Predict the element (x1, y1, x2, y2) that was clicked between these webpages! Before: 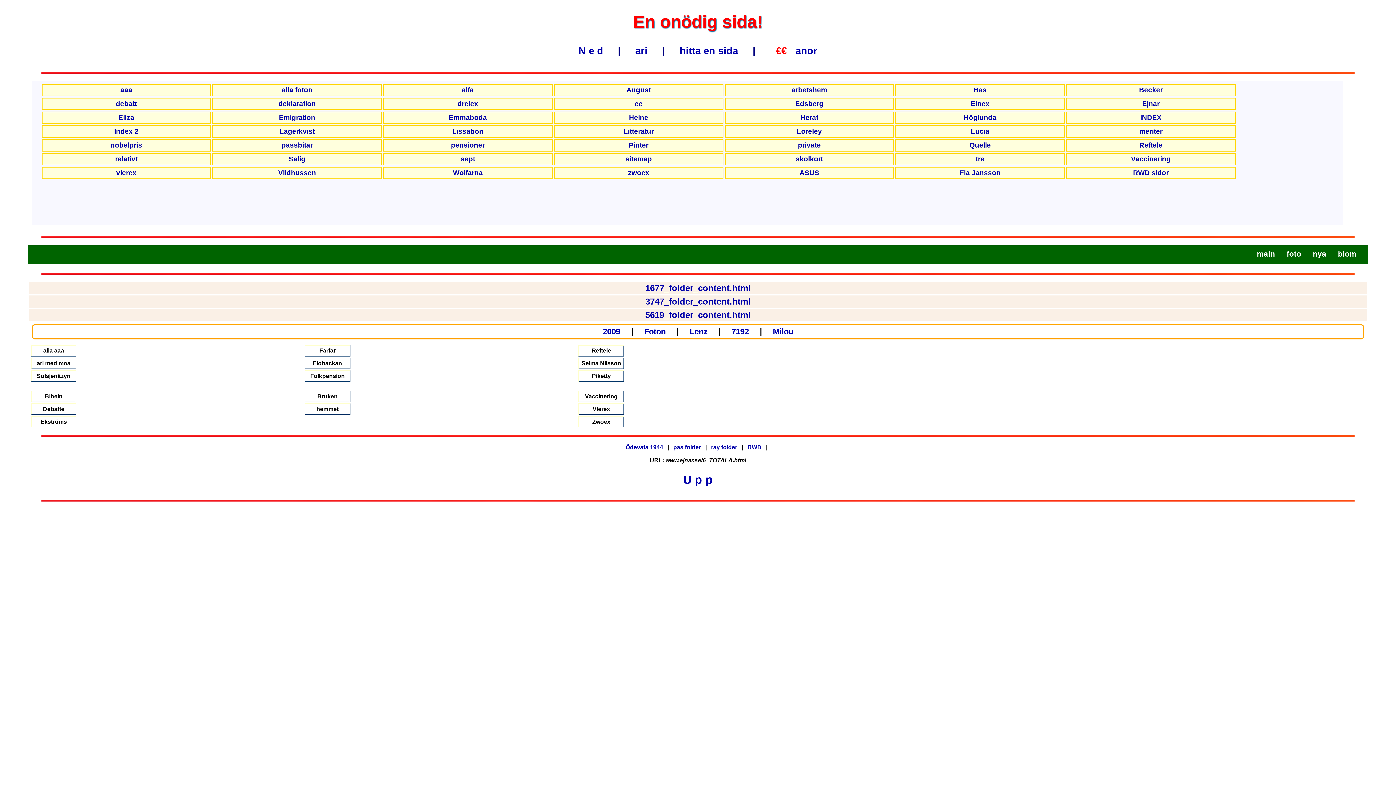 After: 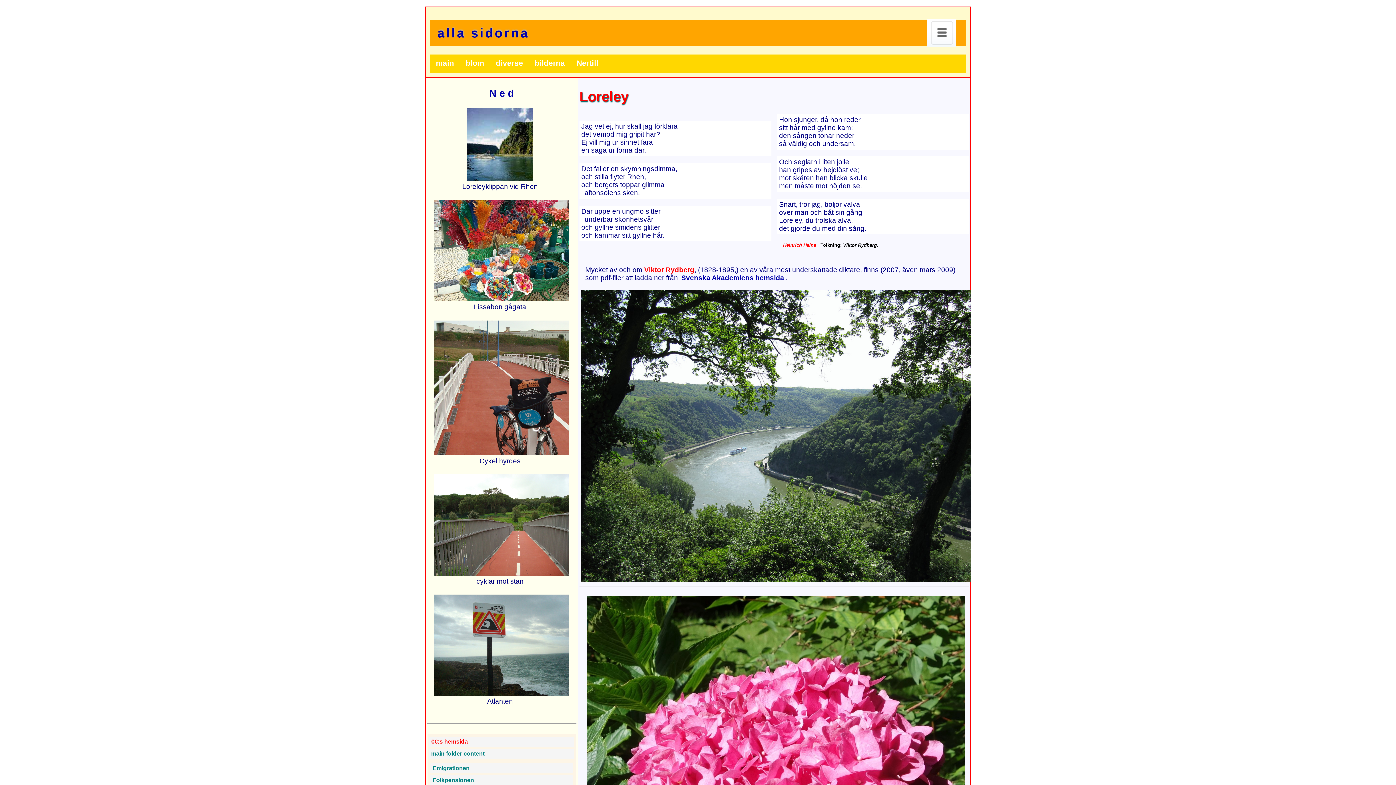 Action: label: Loreley bbox: (797, 127, 822, 135)